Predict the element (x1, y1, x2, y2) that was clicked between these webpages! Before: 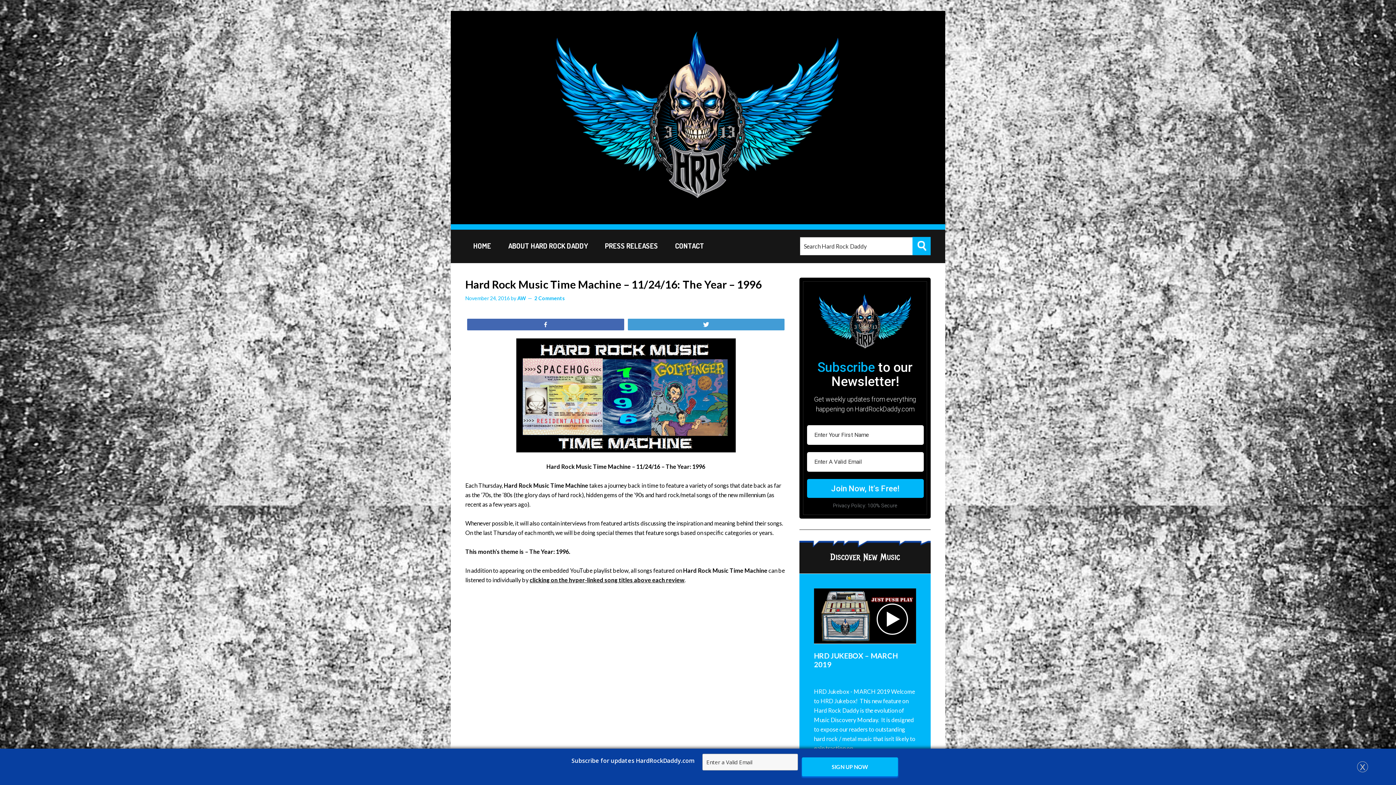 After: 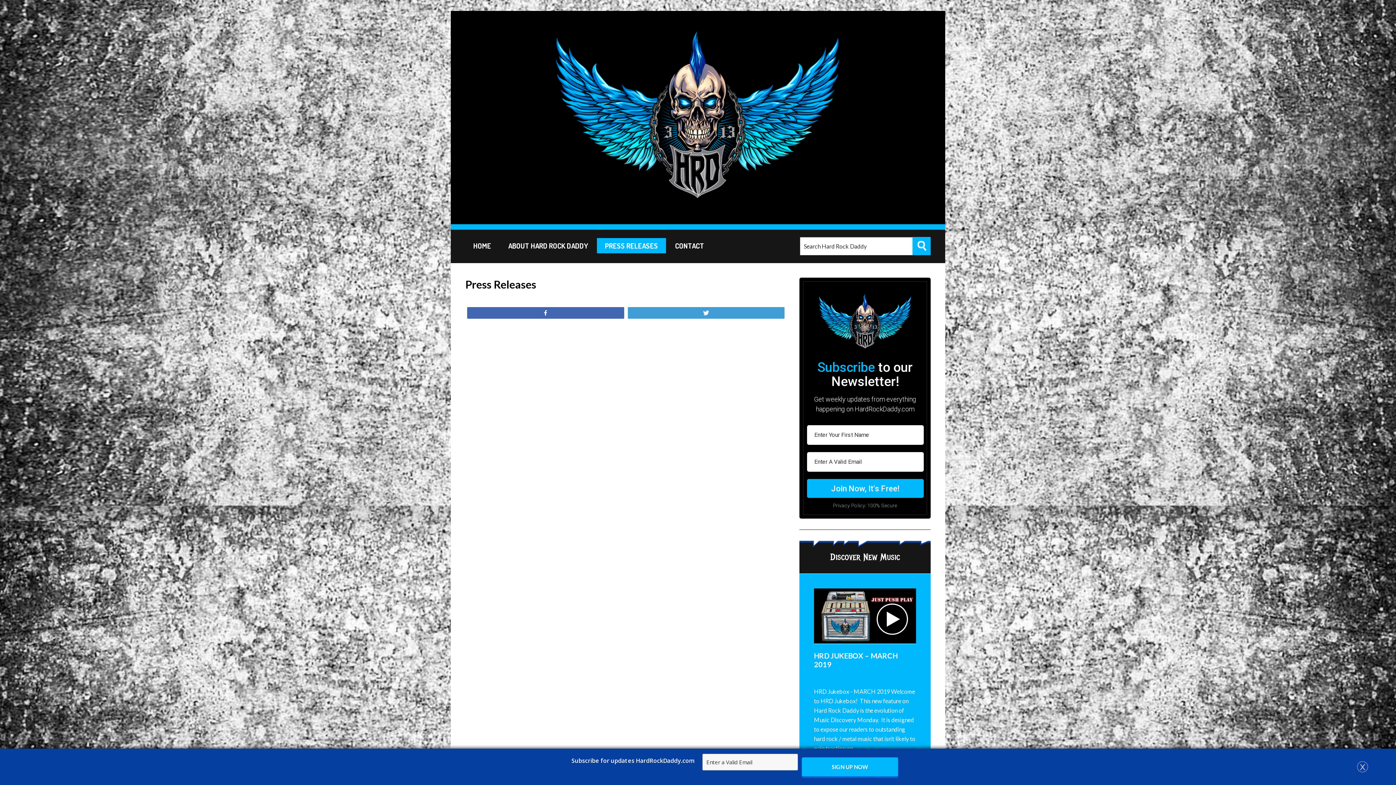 Action: bbox: (597, 238, 666, 253) label: PRESS RELEASES